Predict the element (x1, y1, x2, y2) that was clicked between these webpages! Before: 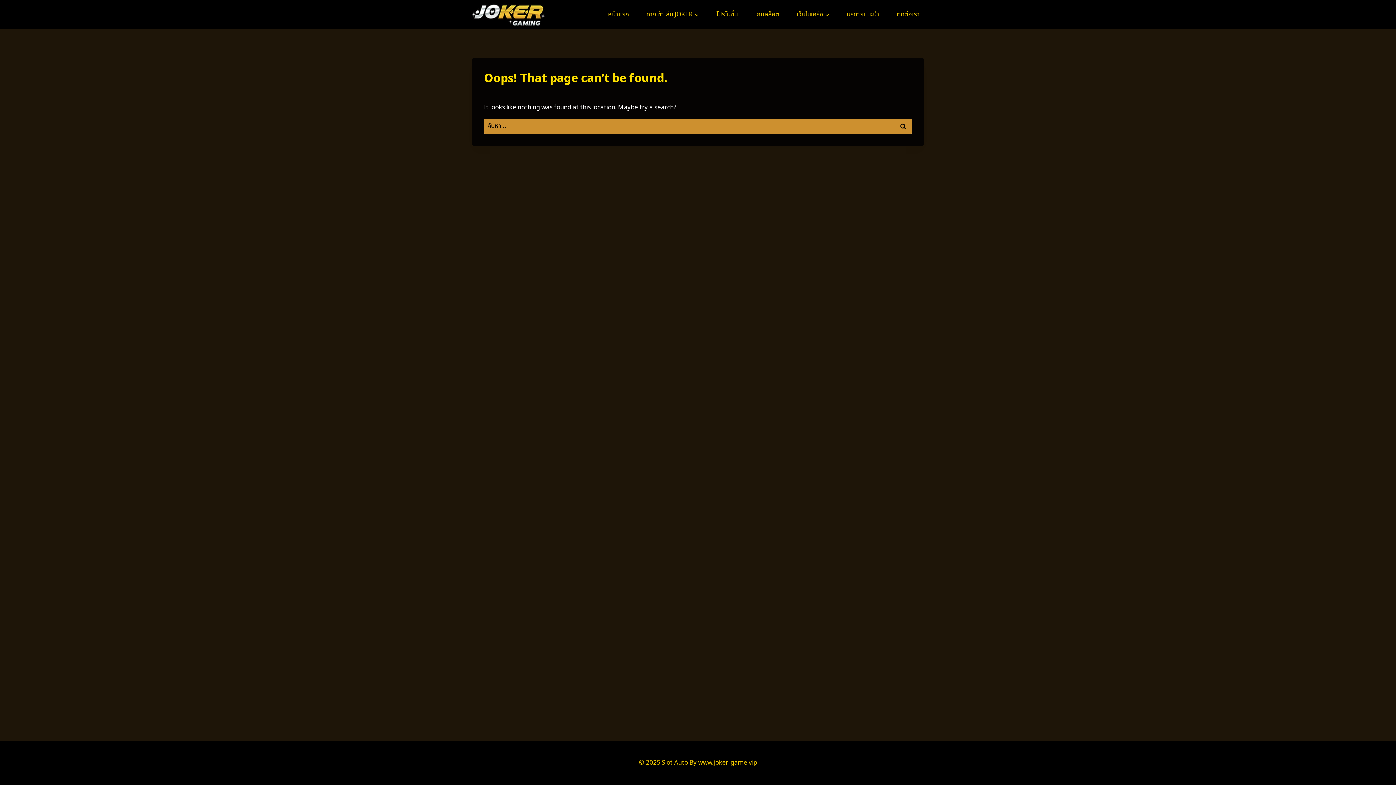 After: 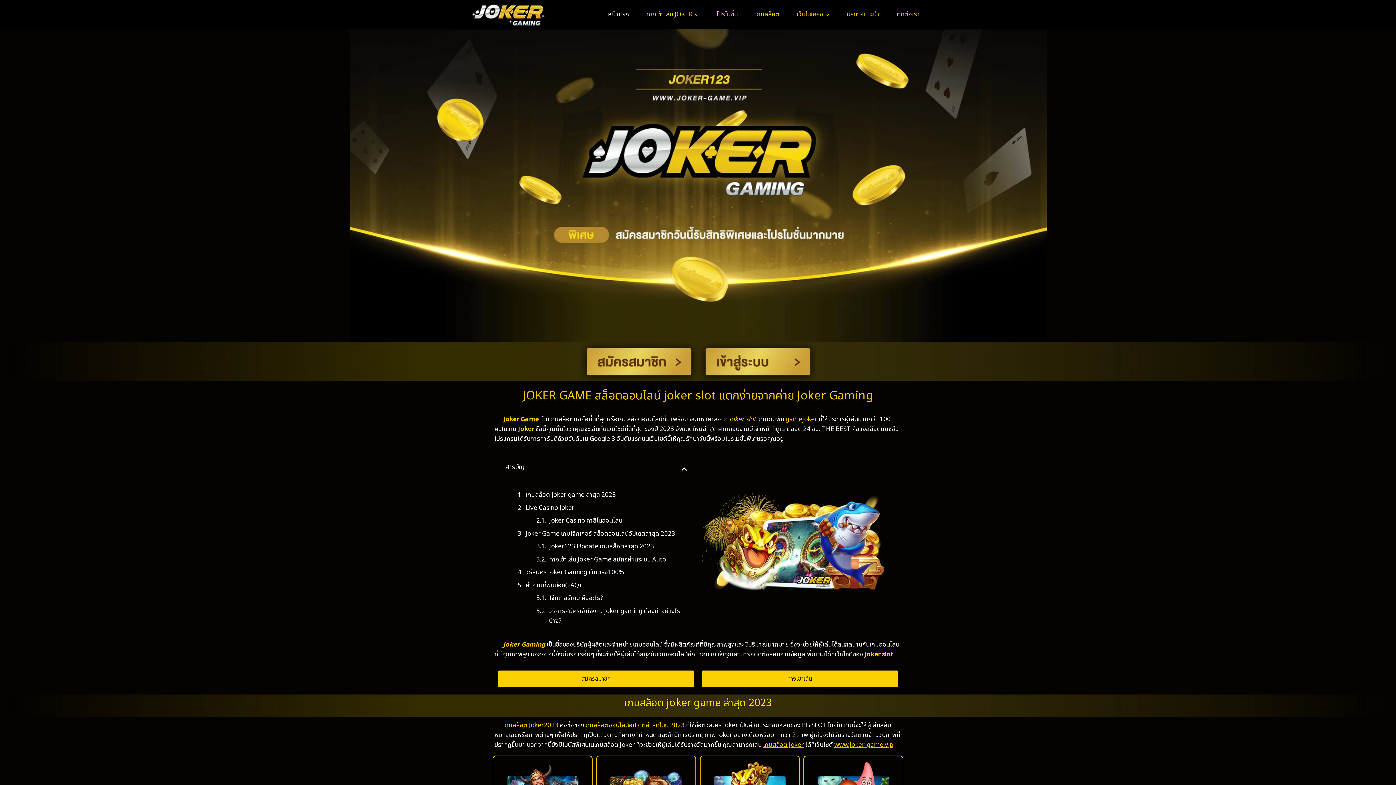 Action: bbox: (604, 5, 632, 23) label: หน้าแรก